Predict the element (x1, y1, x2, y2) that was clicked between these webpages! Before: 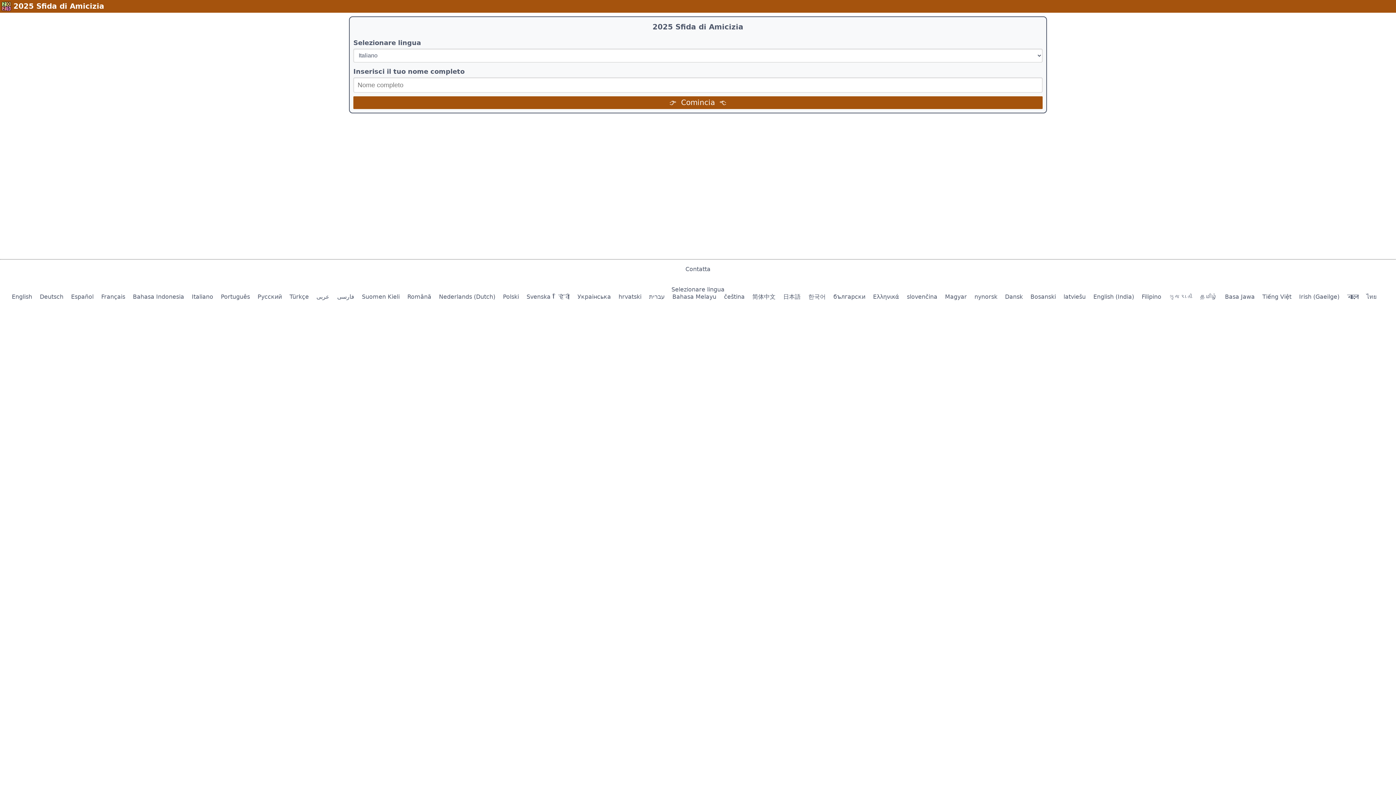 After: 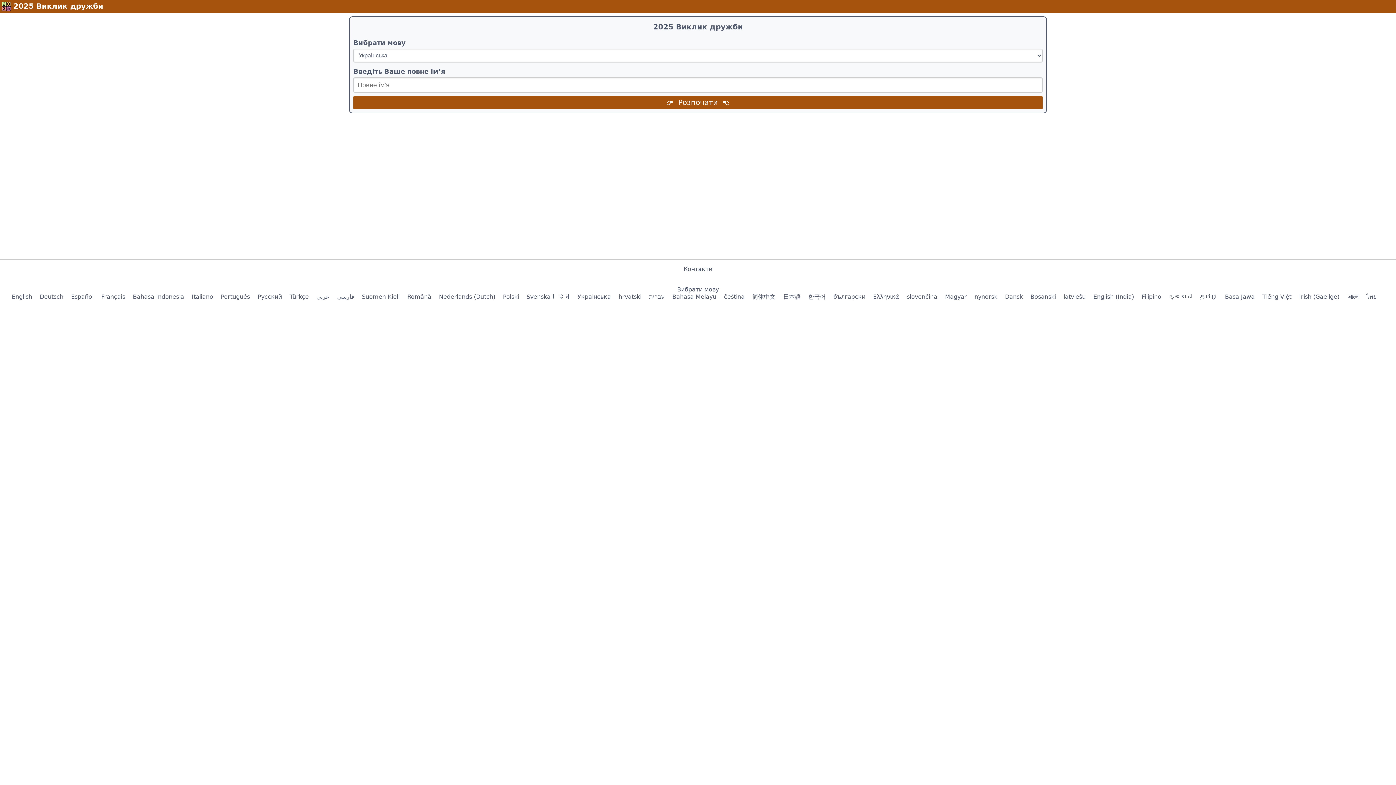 Action: label: Украiнська bbox: (577, 293, 611, 300)